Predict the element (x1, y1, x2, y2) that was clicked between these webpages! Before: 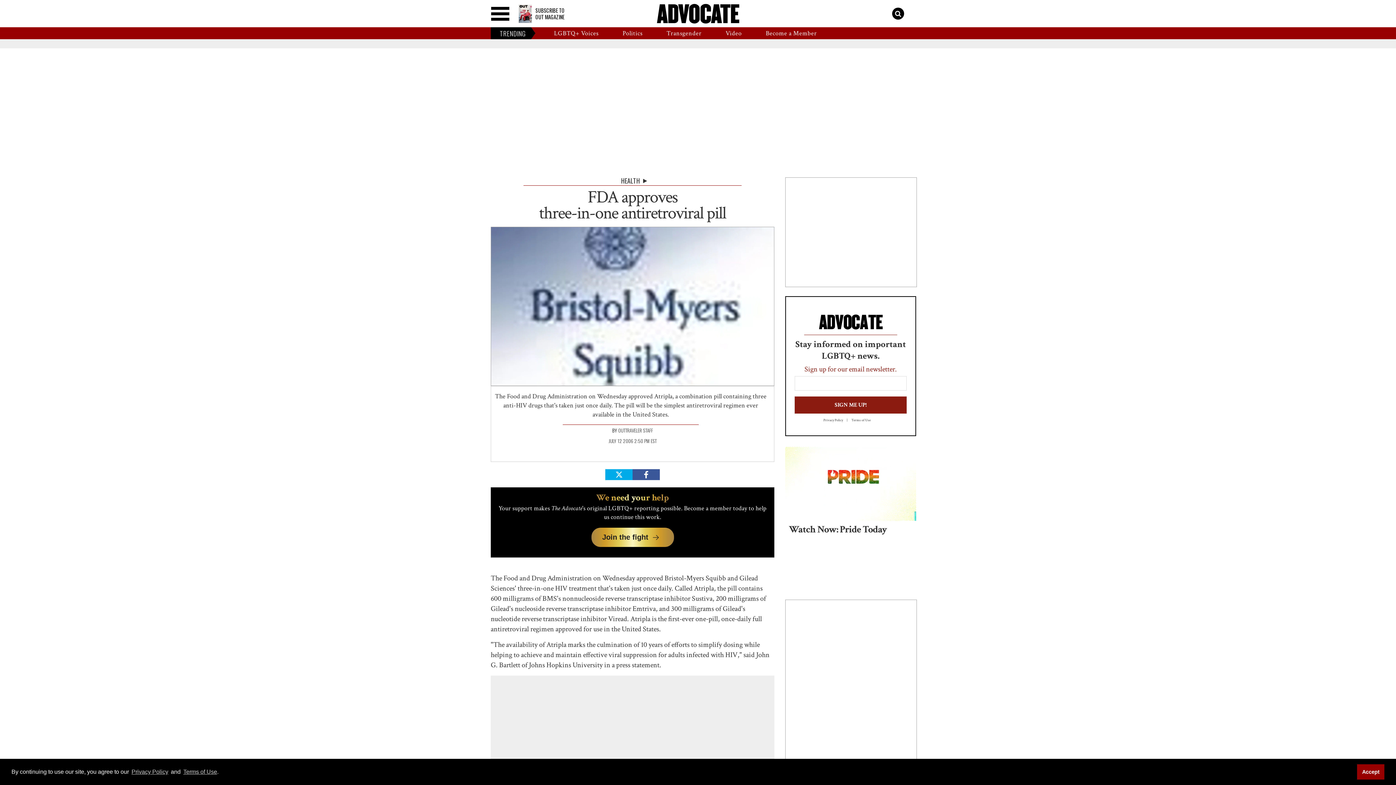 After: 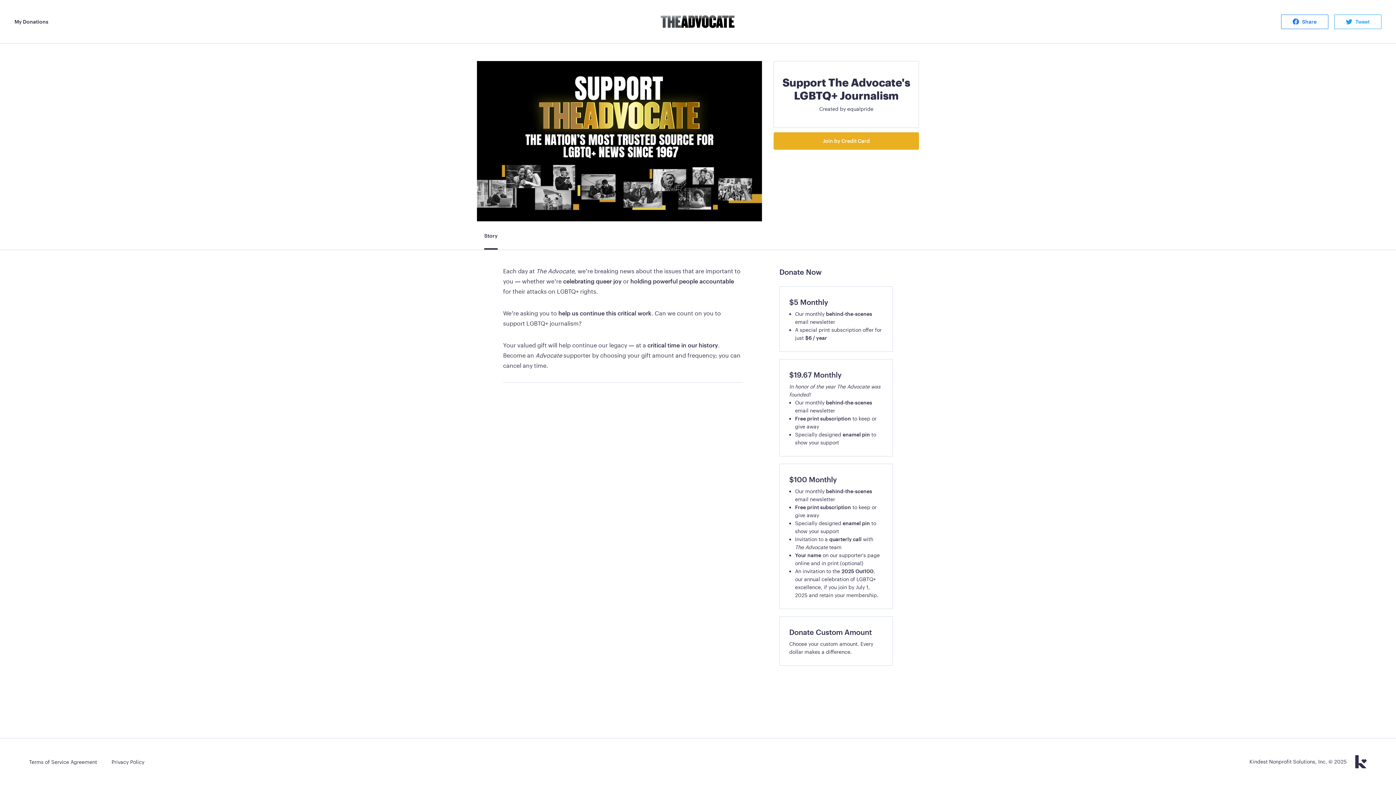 Action: label: Become a Member bbox: (754, 27, 829, 39)